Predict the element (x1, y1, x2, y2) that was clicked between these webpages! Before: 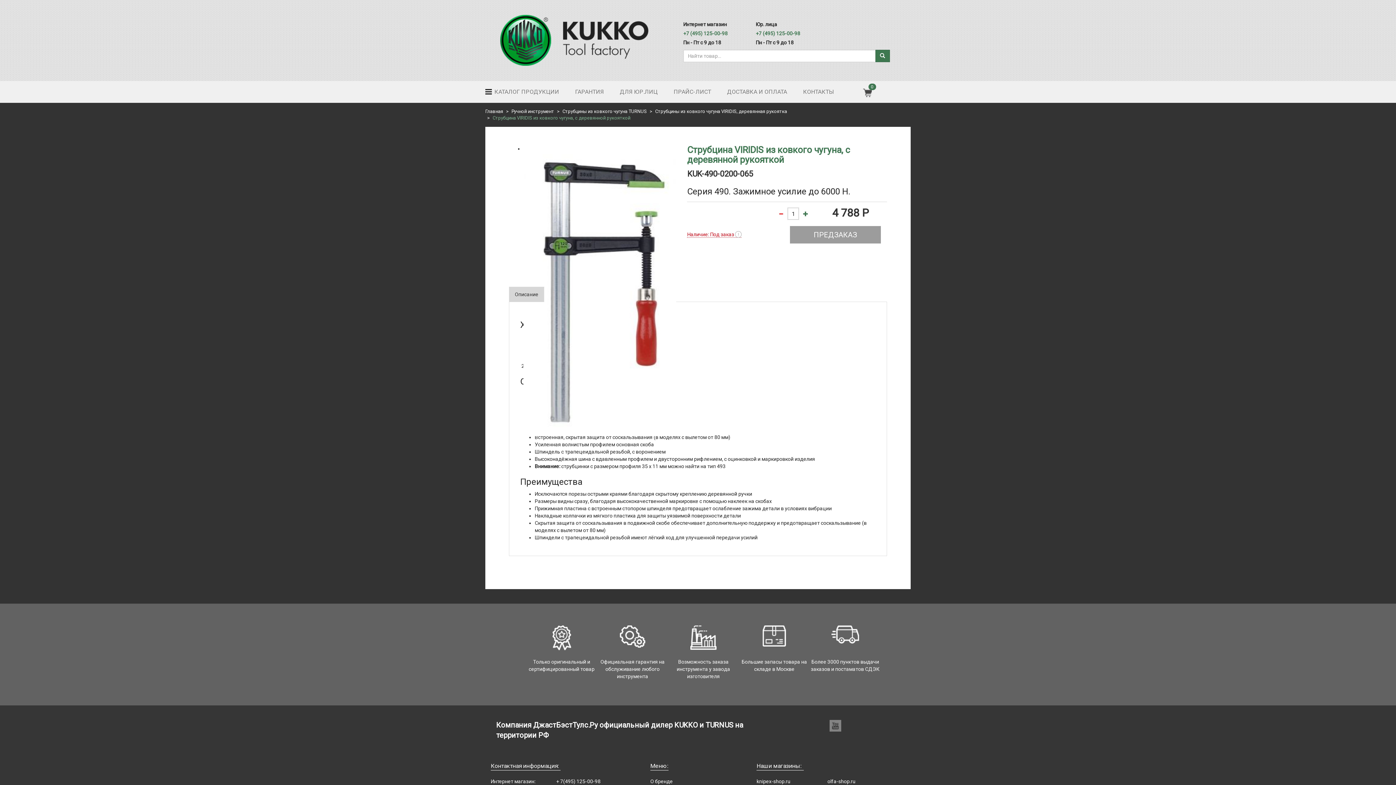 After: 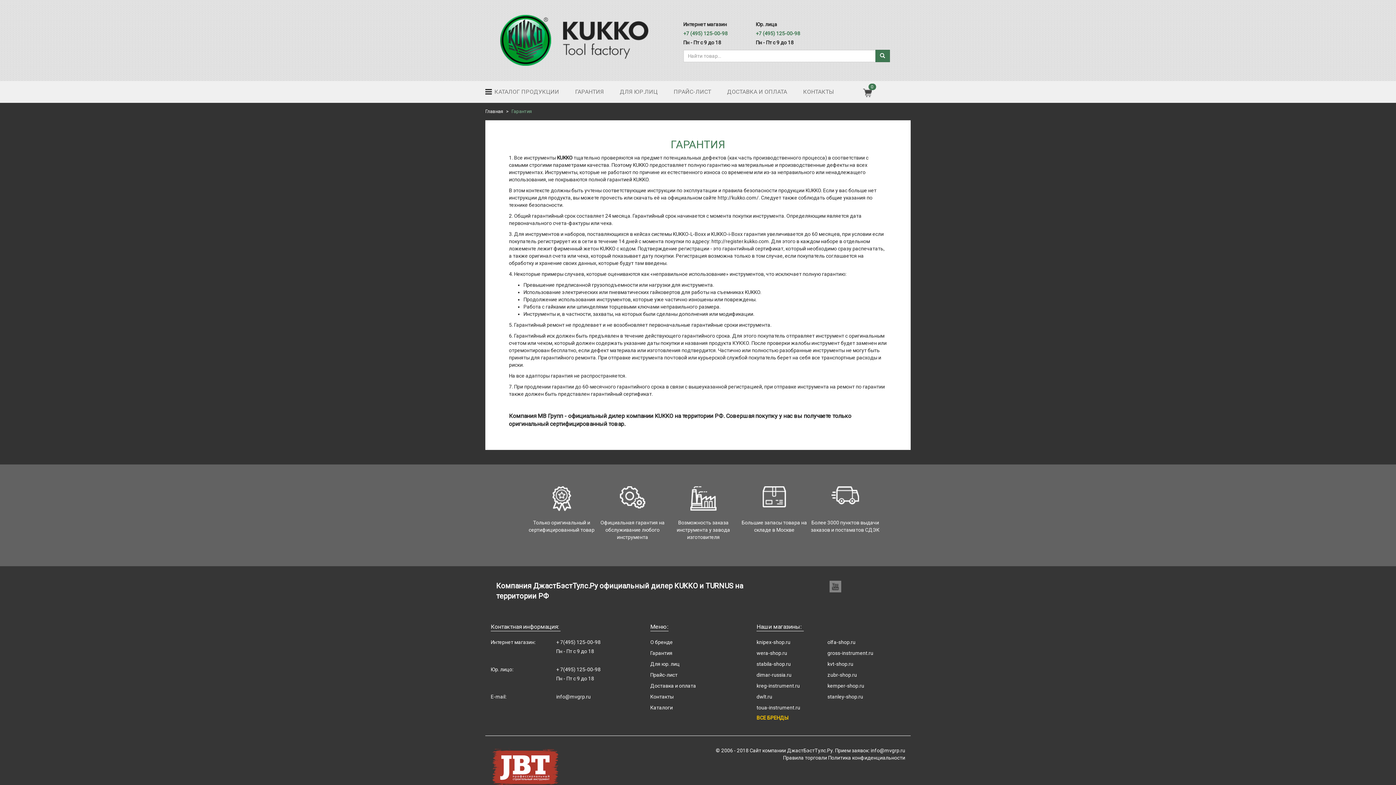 Action: bbox: (571, 82, 616, 101) label: ГАРАНТИЯ